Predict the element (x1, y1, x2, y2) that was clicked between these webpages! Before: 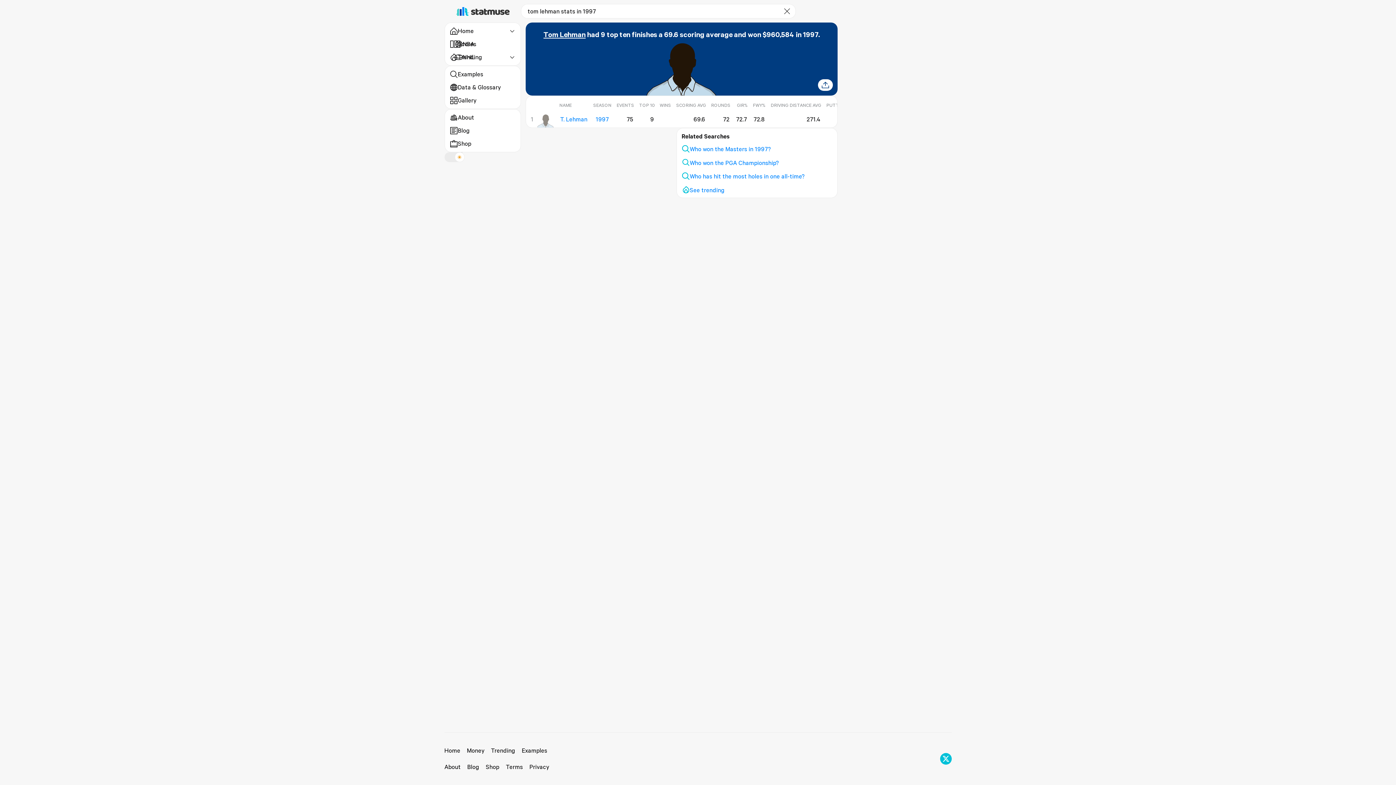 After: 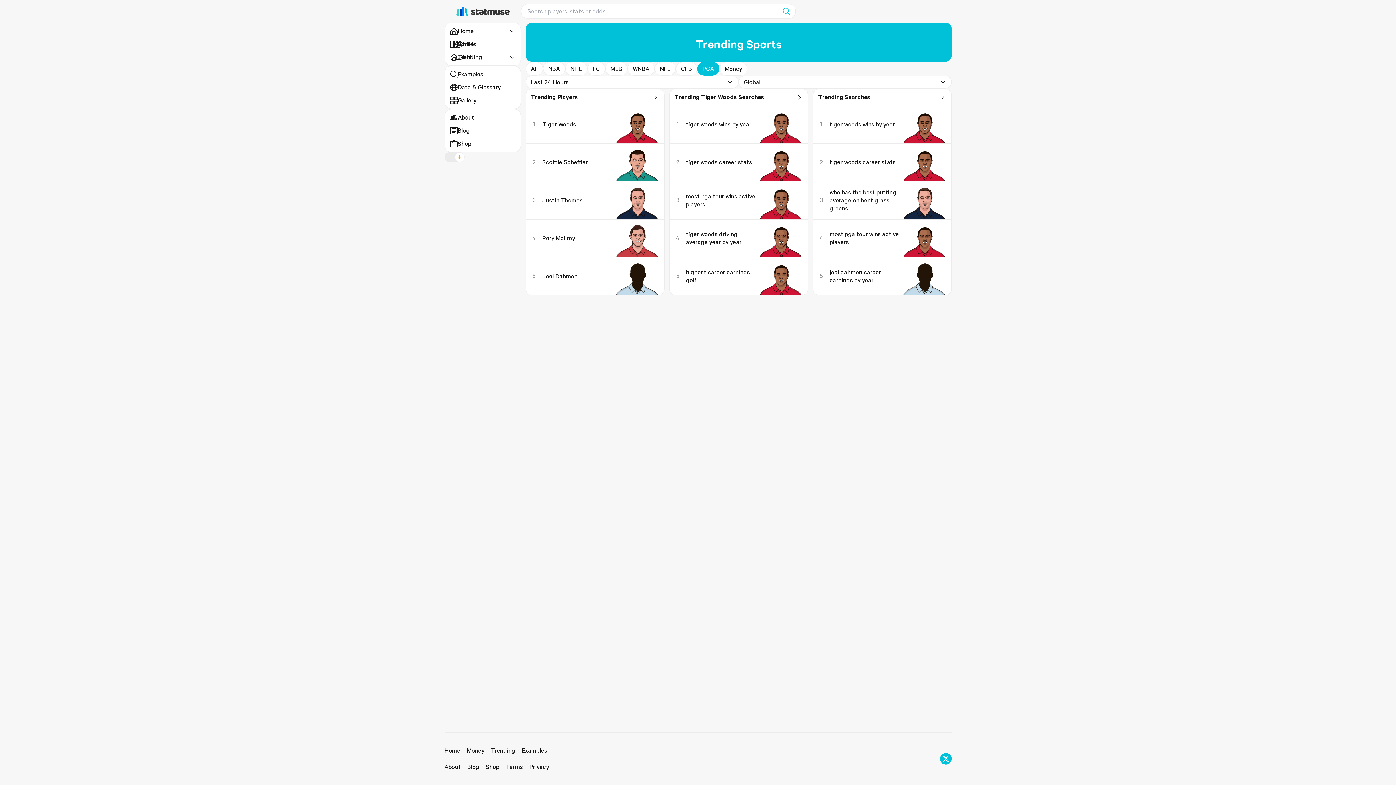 Action: label: See trending bbox: (690, 185, 724, 194)